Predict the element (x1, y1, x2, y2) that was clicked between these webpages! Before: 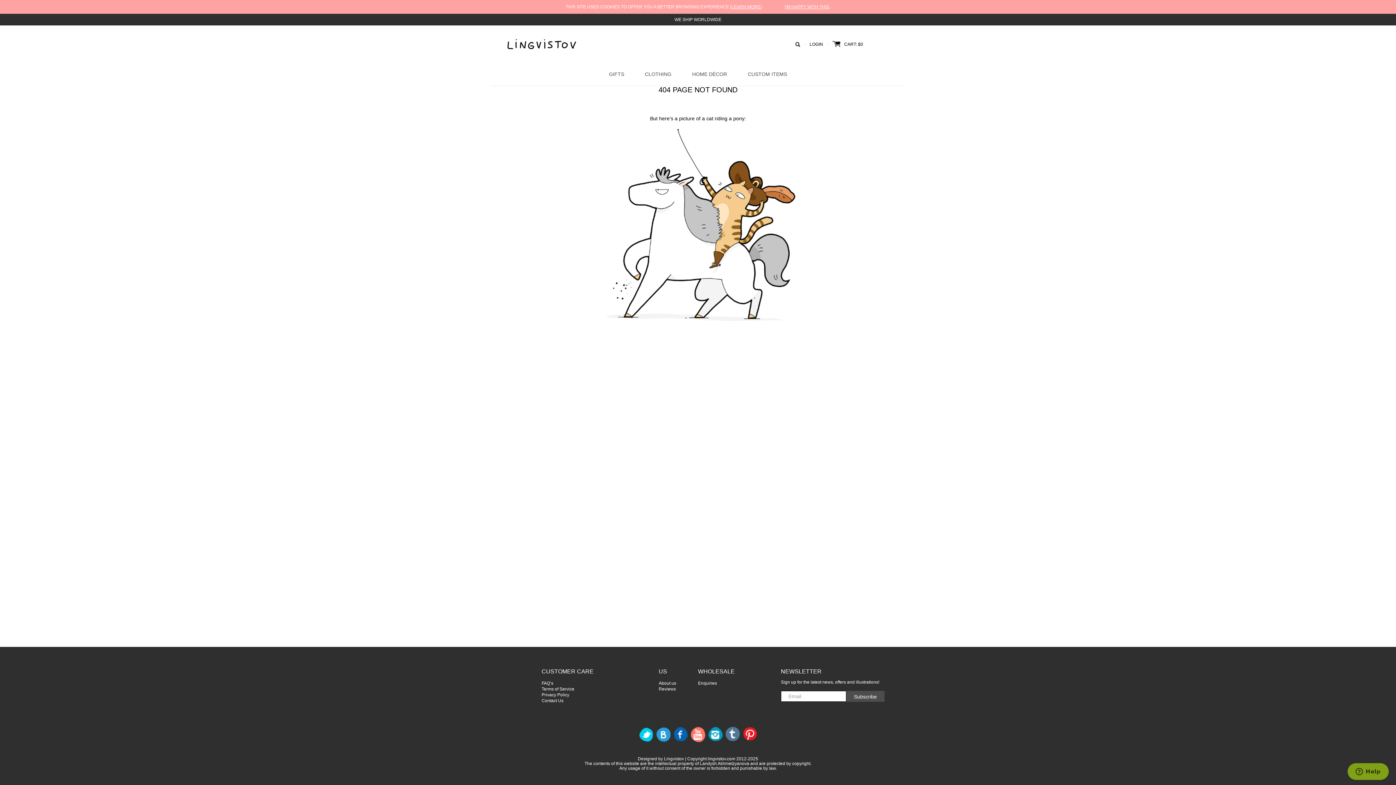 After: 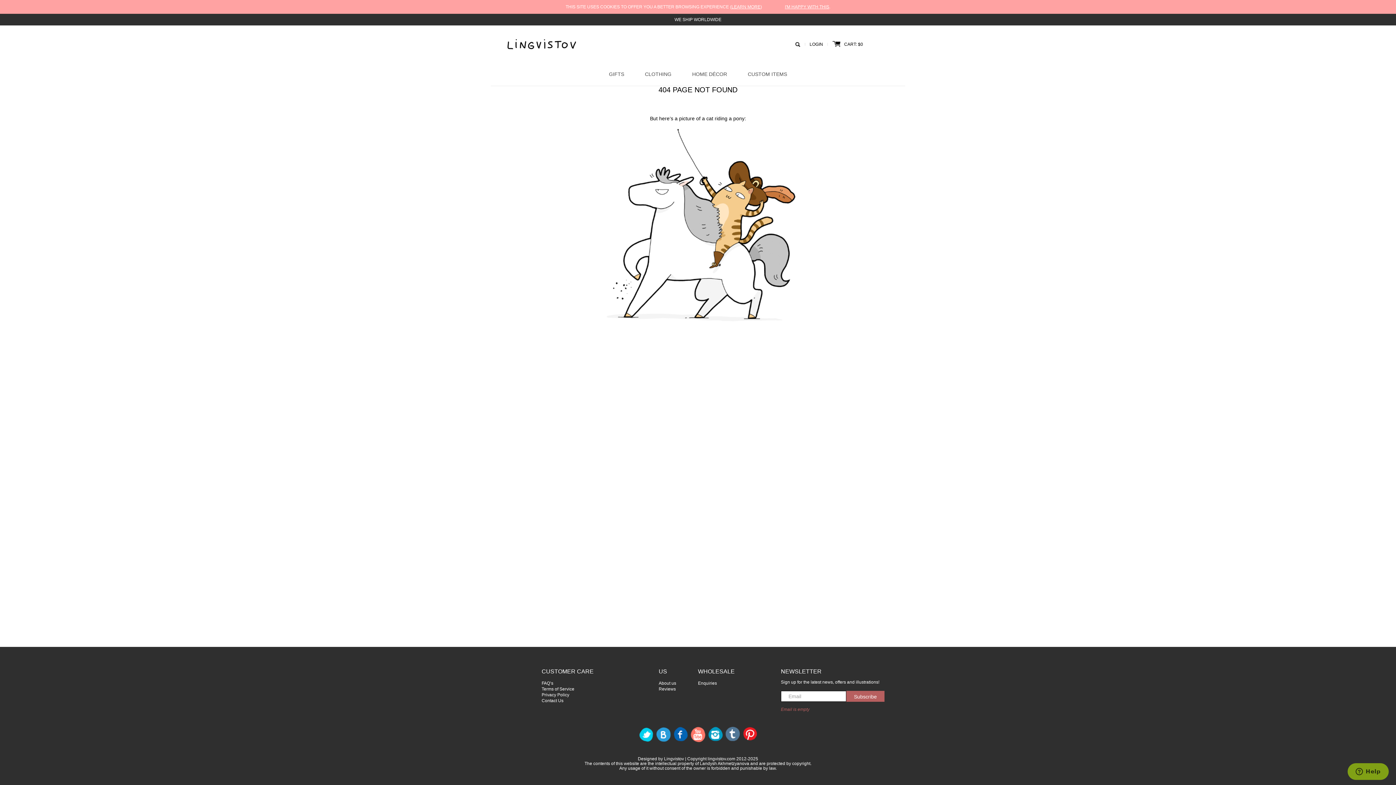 Action: label: Subscribe bbox: (846, 691, 884, 702)